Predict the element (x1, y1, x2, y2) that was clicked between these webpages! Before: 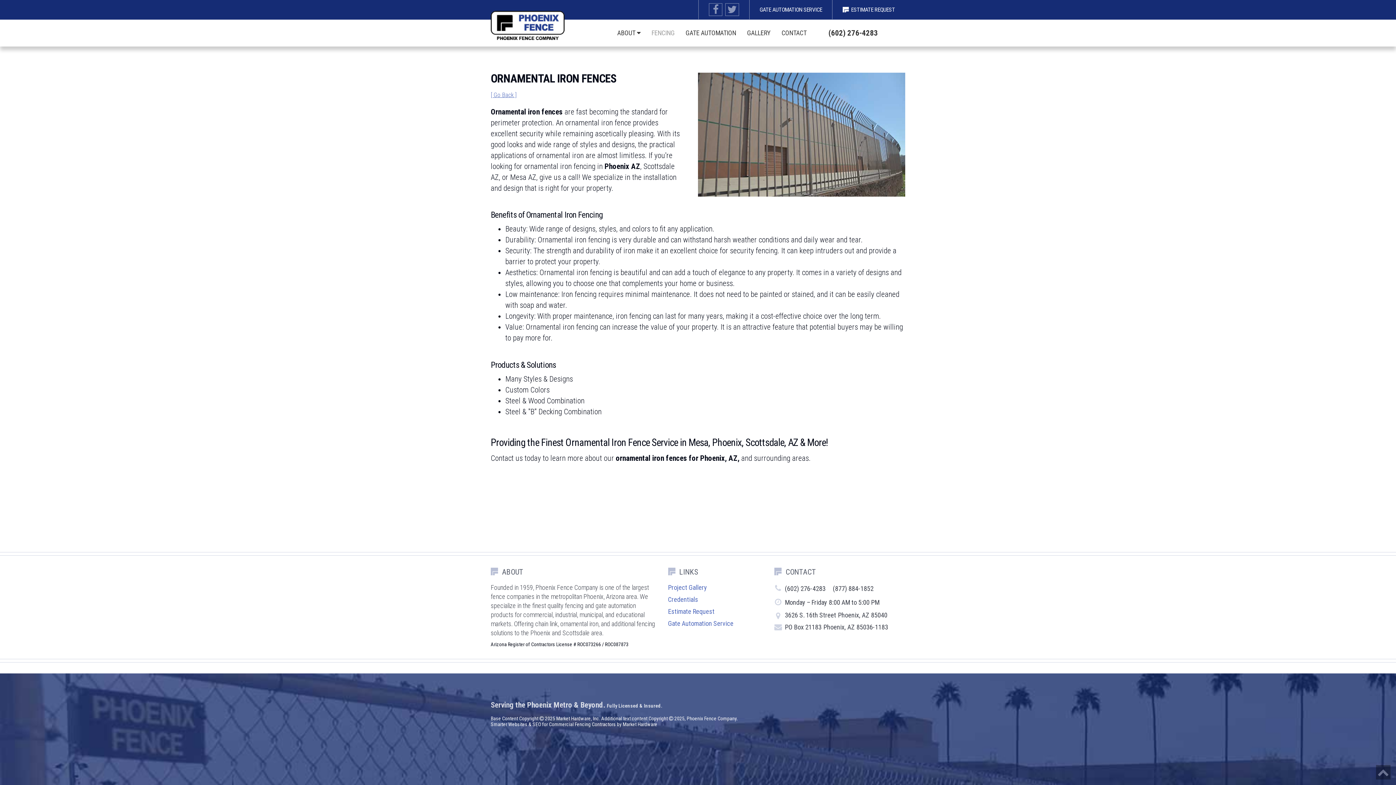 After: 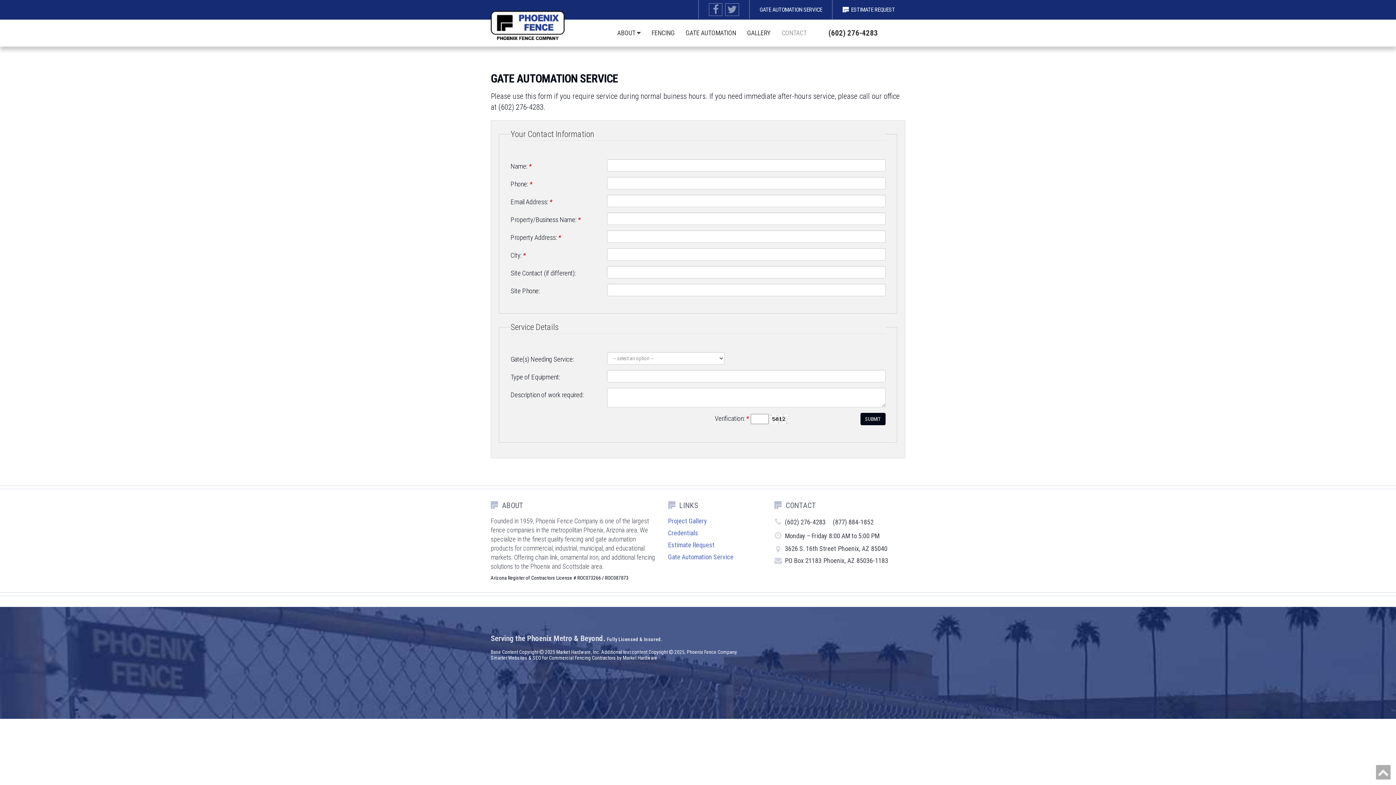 Action: label: GATE AUTOMATION SERVICE bbox: (759, 6, 822, 12)